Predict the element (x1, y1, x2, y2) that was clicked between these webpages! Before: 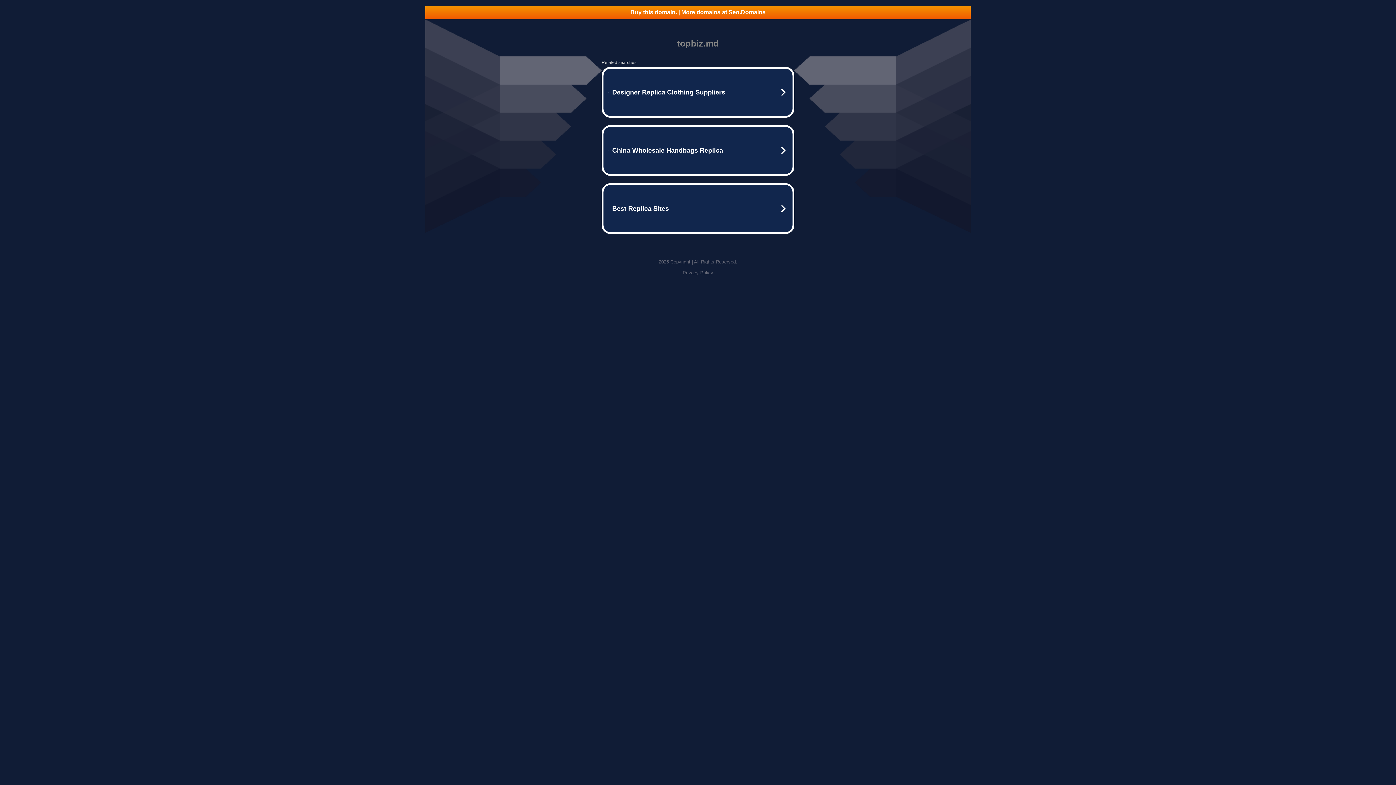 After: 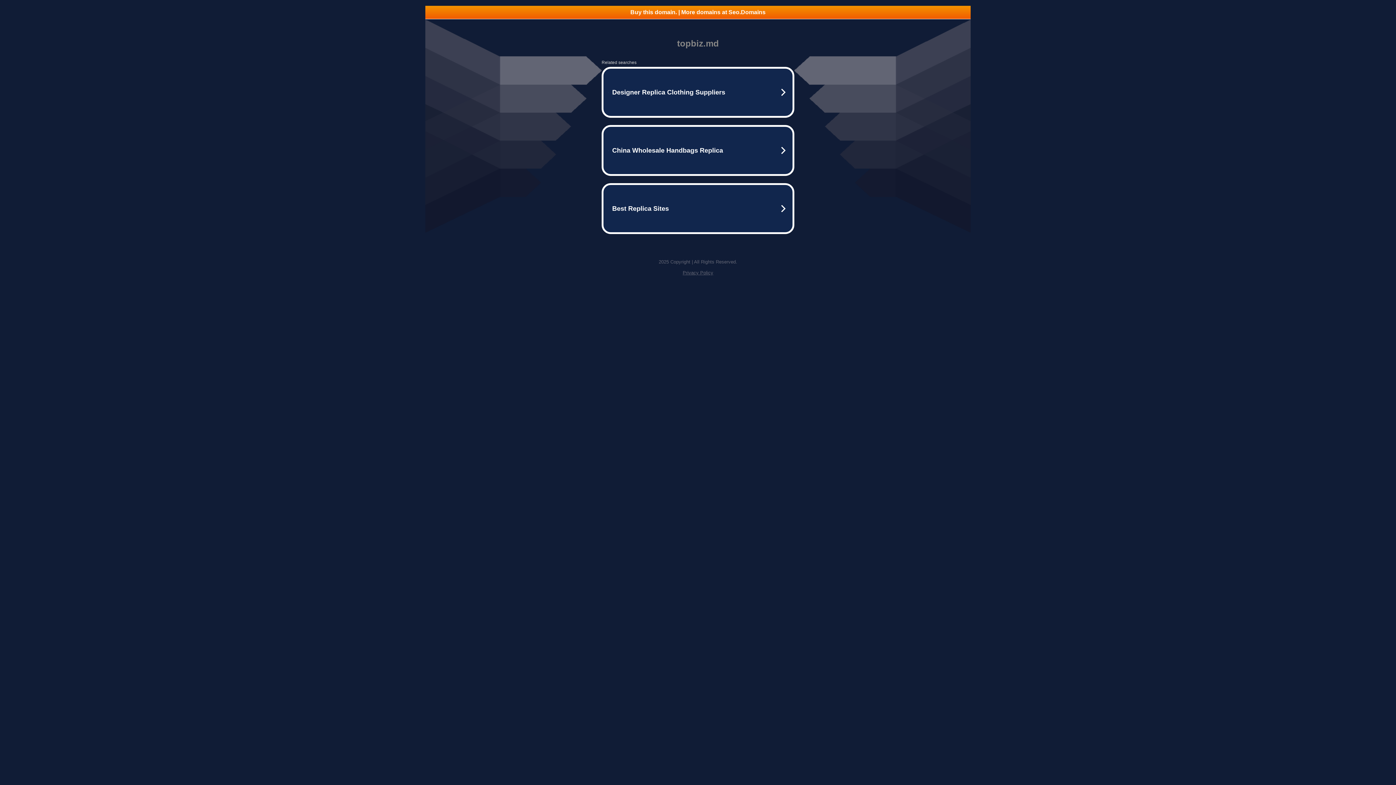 Action: bbox: (425, 5, 970, 18) label: Buy this domain. | More domains at Seo.Domains